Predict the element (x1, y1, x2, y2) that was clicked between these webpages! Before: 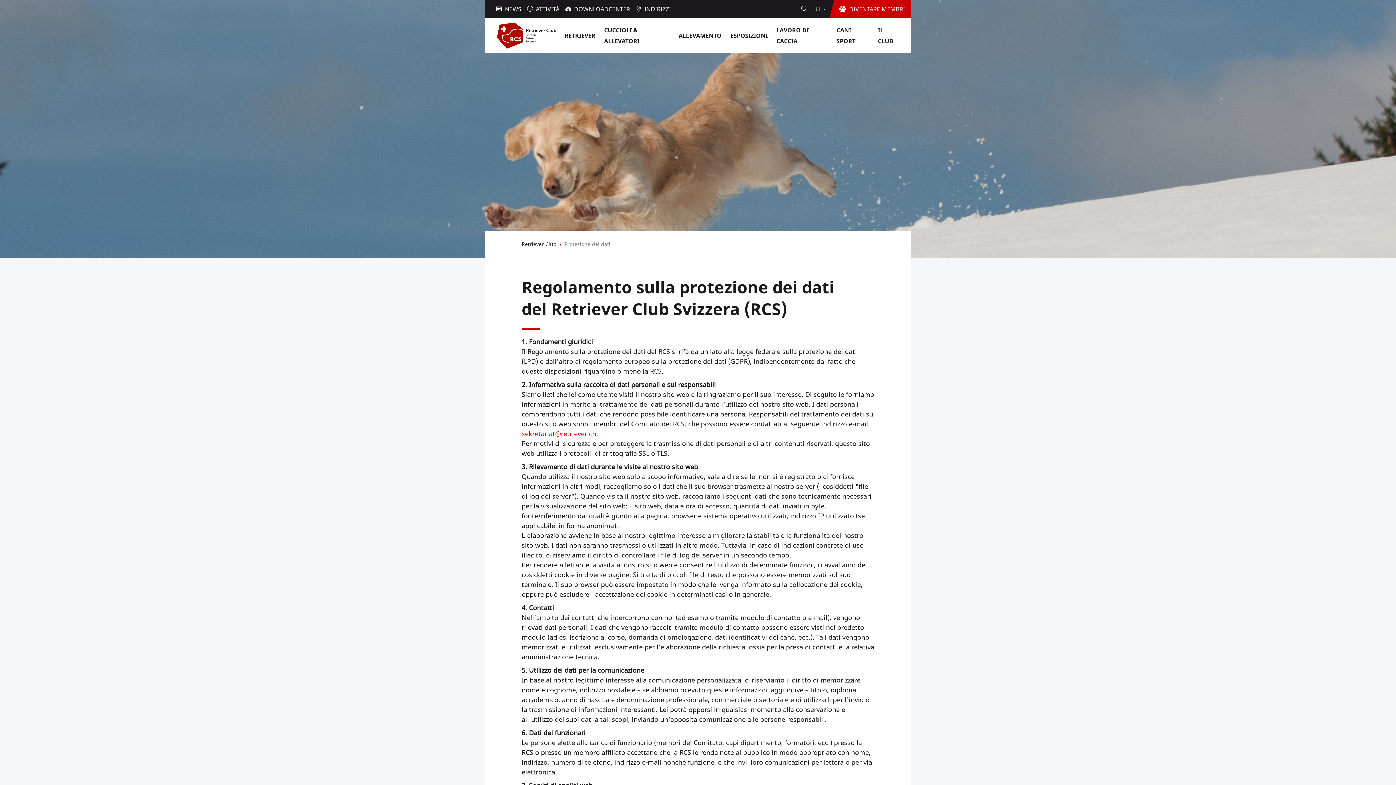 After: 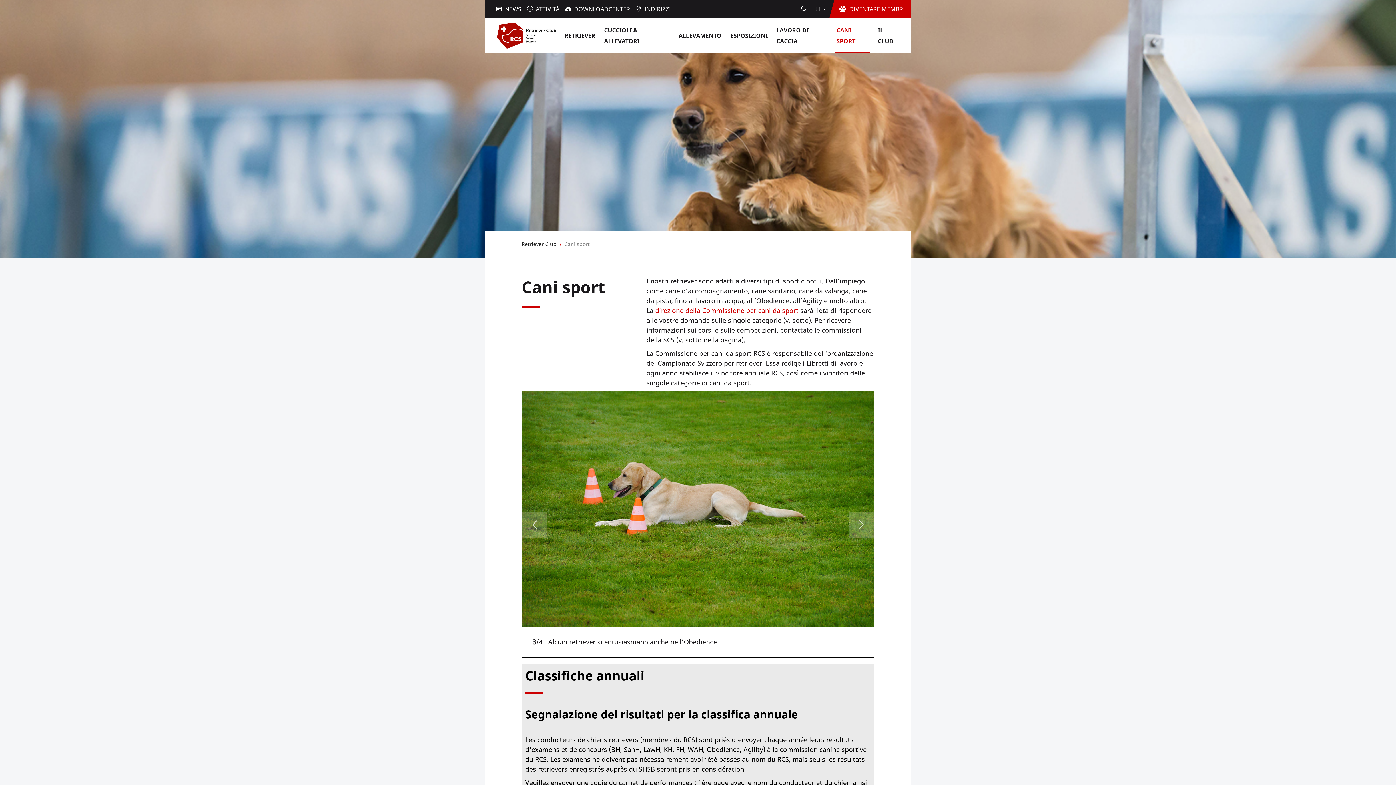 Action: label: CANI SPORT bbox: (835, 18, 869, 53)